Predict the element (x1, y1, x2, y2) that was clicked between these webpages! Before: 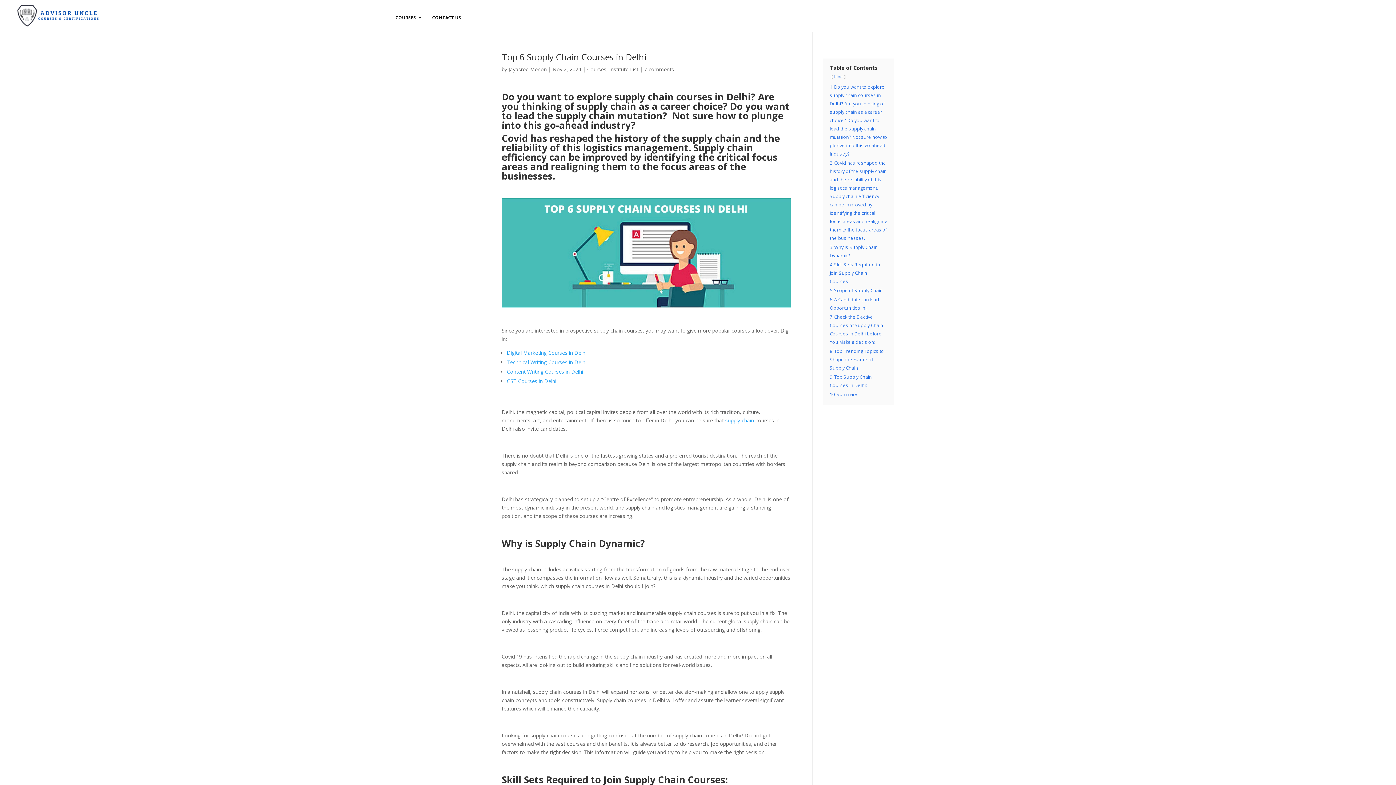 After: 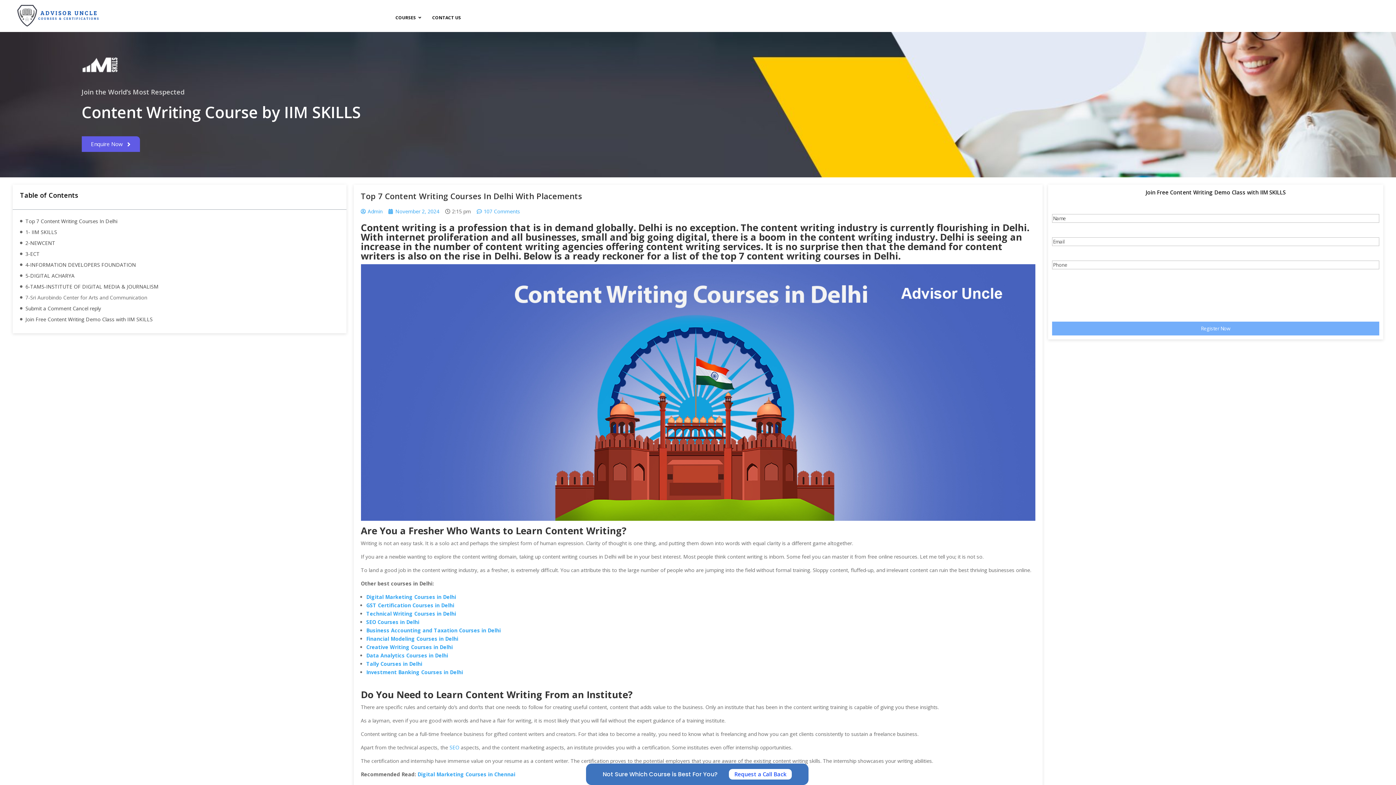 Action: label: Content Writing Courses in Delhi bbox: (506, 368, 583, 375)